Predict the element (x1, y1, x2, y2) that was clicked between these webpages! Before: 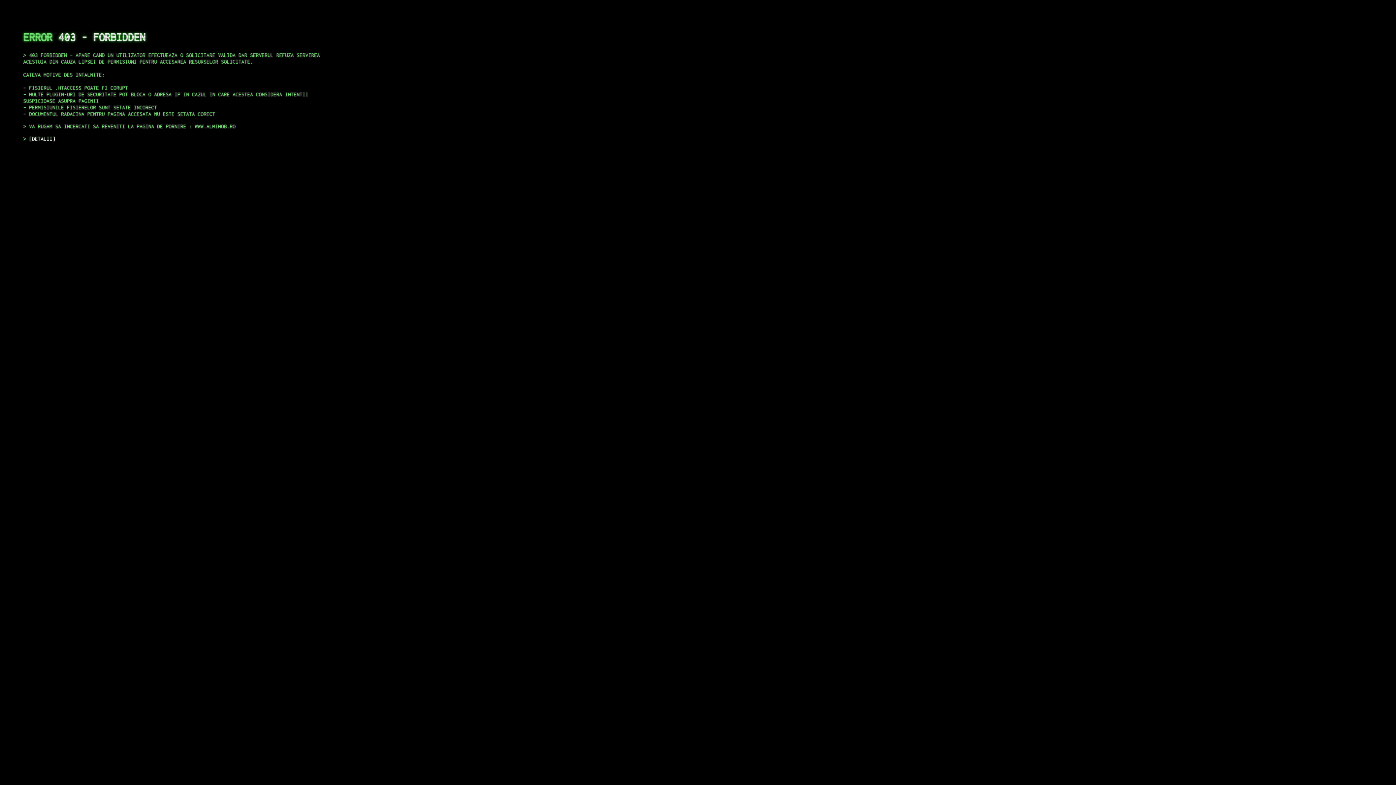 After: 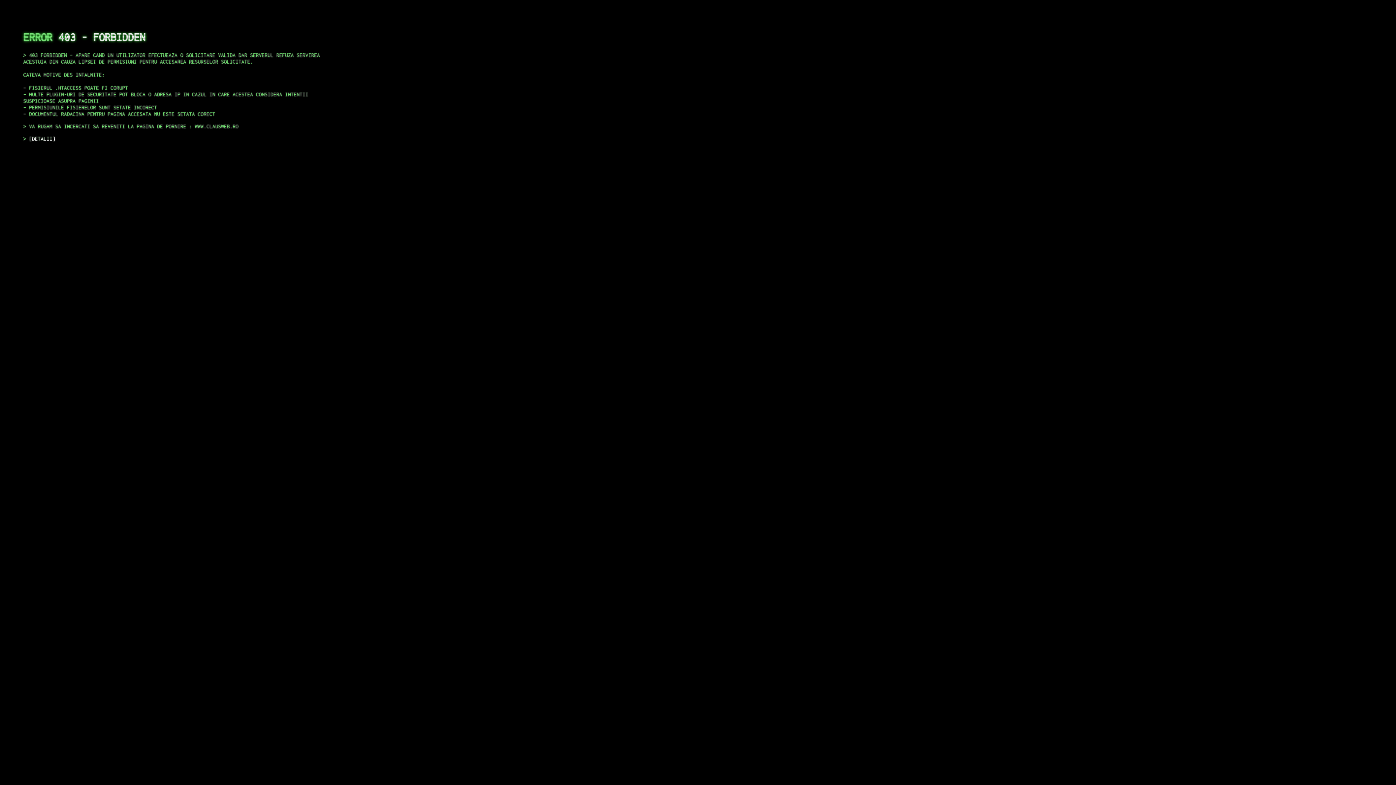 Action: bbox: (29, 135, 55, 141) label: DETALII